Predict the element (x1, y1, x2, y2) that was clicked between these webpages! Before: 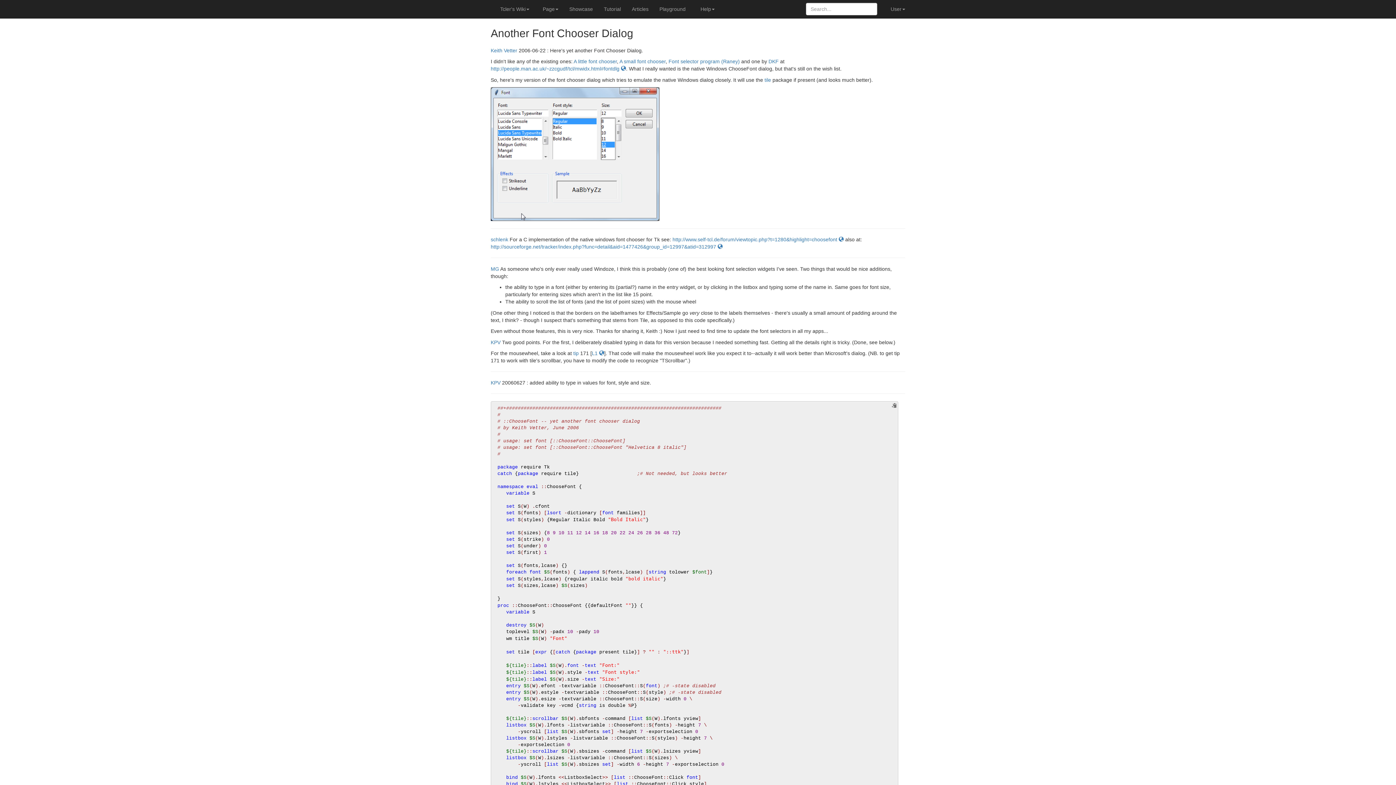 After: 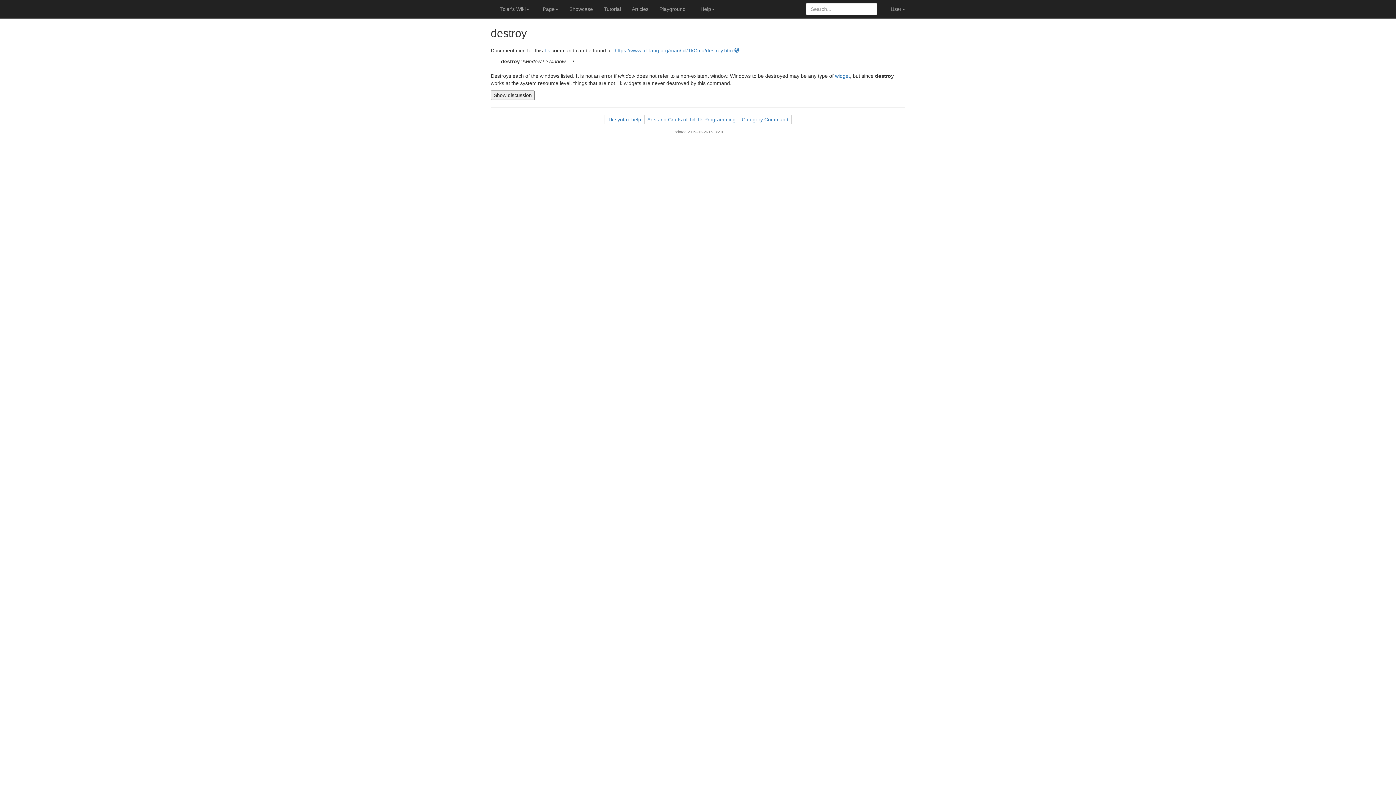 Action: bbox: (506, 622, 526, 628) label: destroy